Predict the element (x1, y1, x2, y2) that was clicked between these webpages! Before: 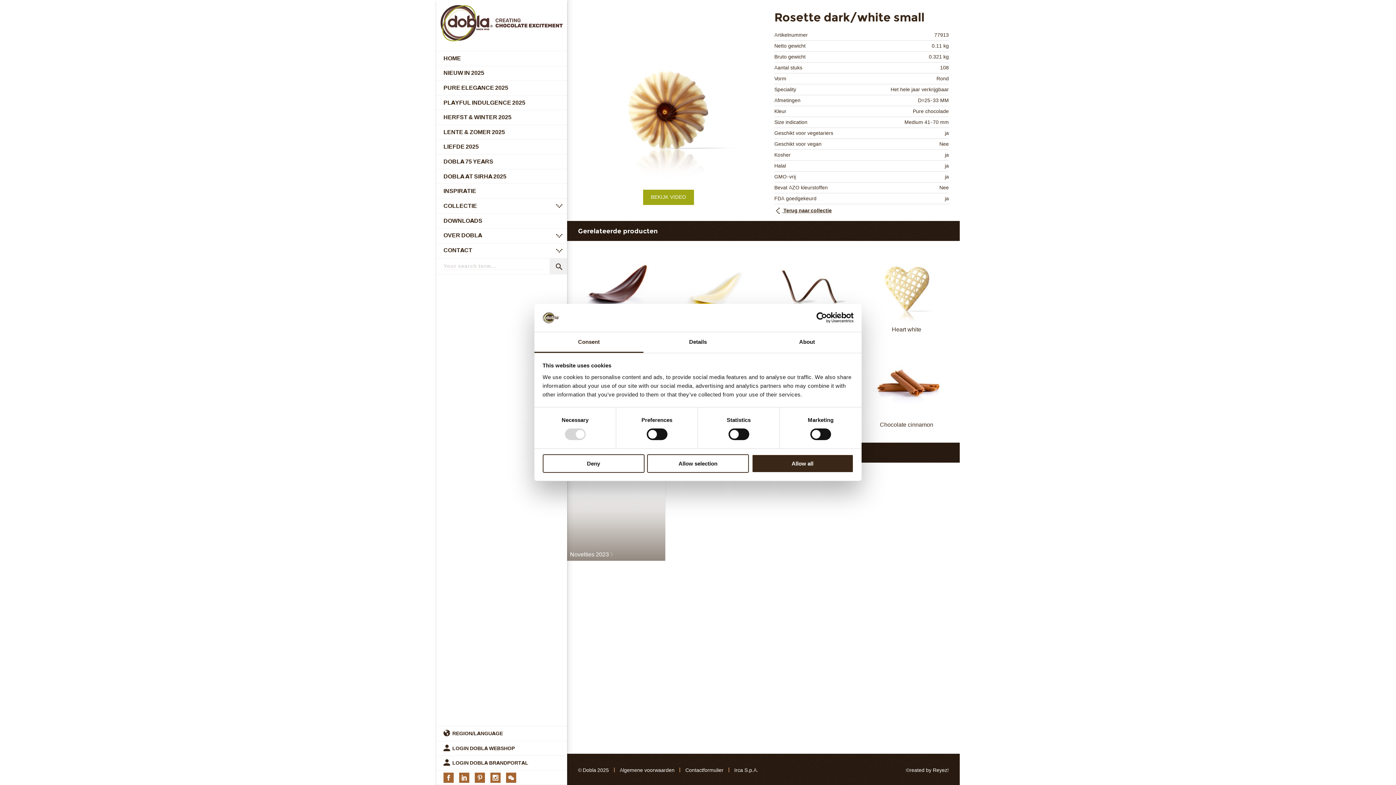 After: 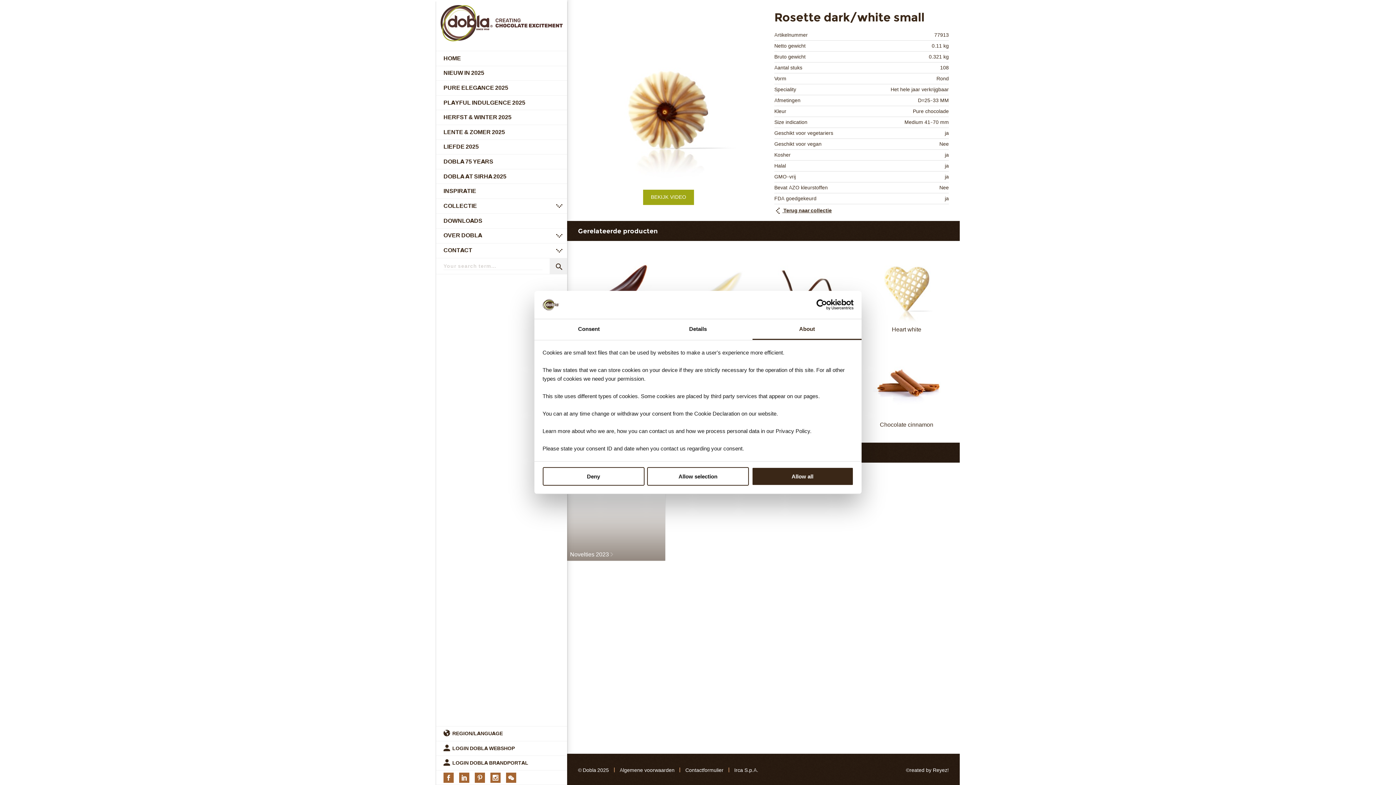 Action: label: About bbox: (752, 332, 861, 353)